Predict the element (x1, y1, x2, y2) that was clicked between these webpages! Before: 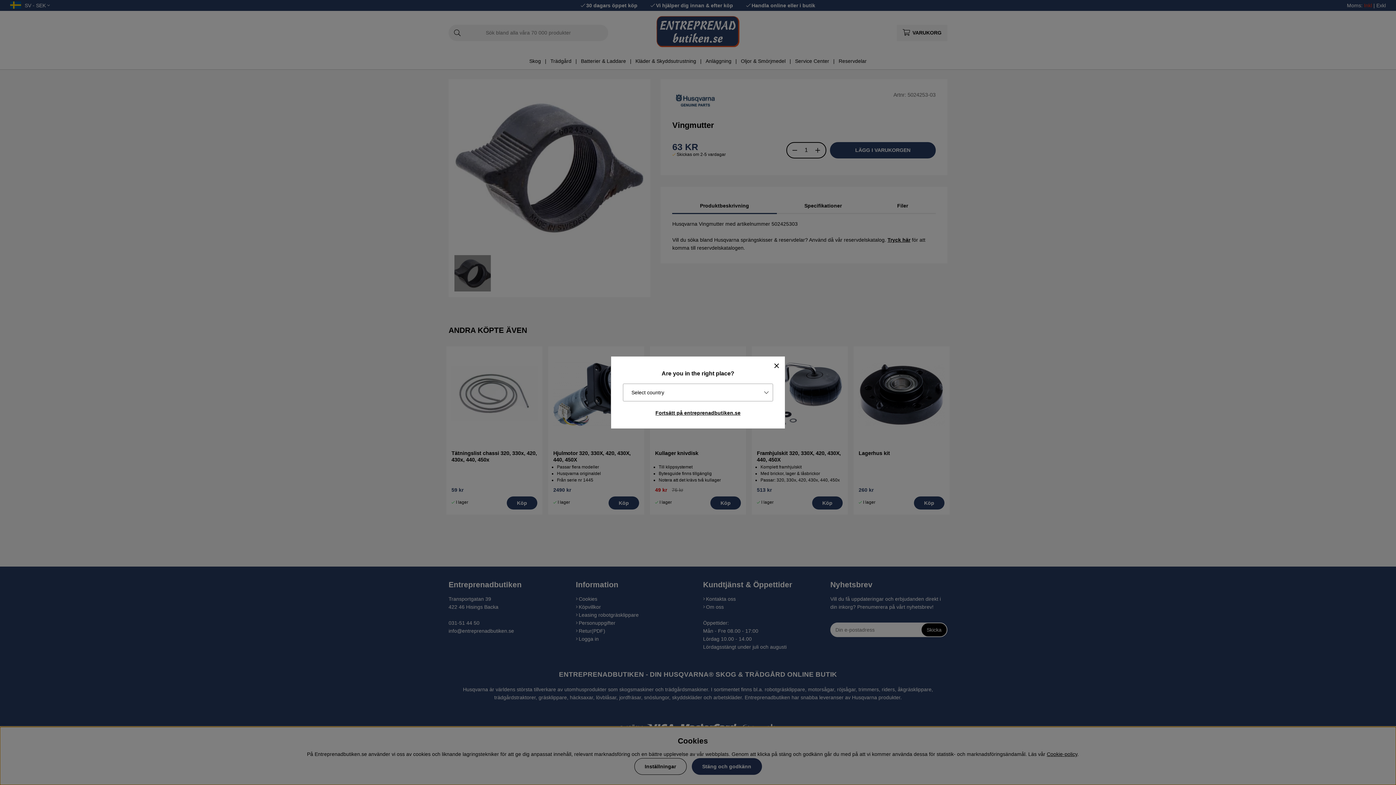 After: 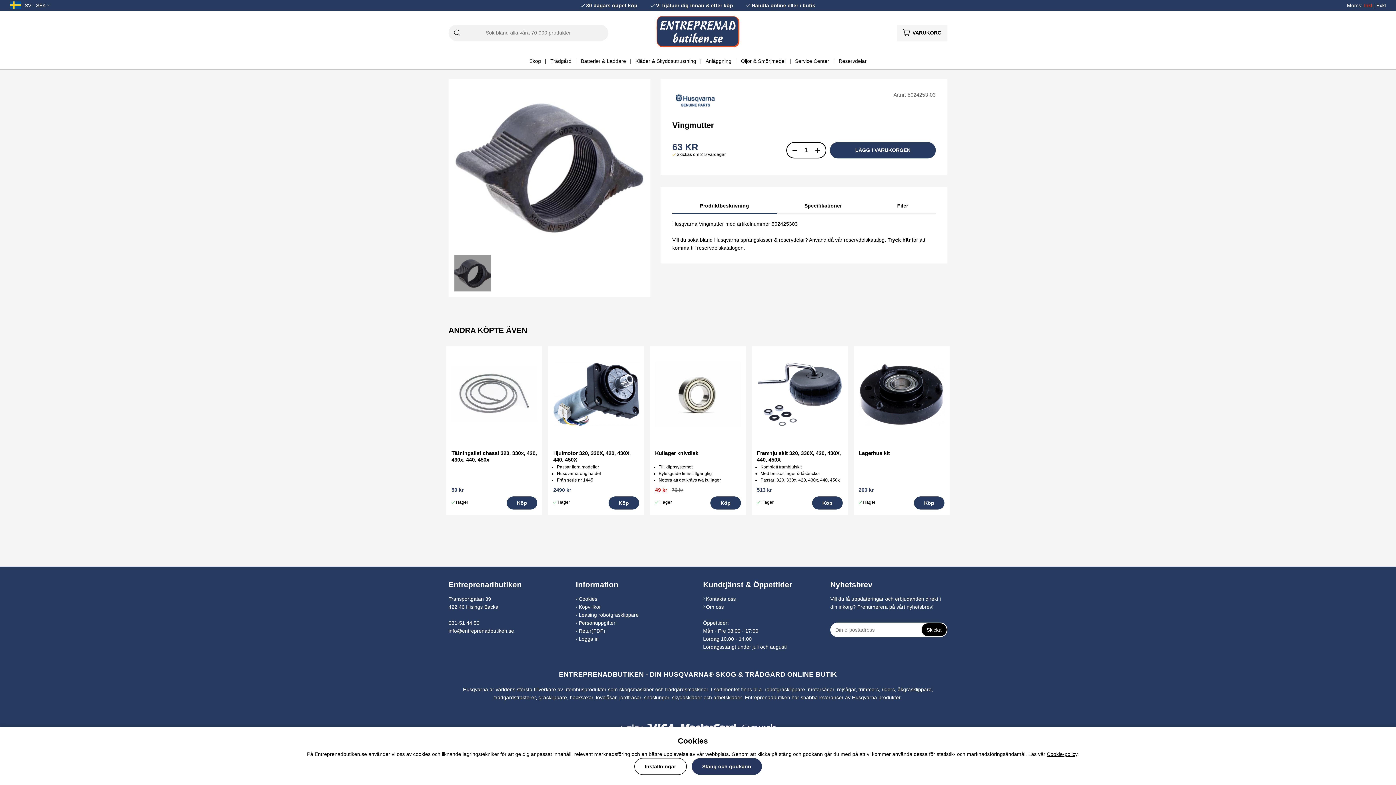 Action: bbox: (617, 407, 779, 418) label: Fortsätt på entreprenadbutiken.se